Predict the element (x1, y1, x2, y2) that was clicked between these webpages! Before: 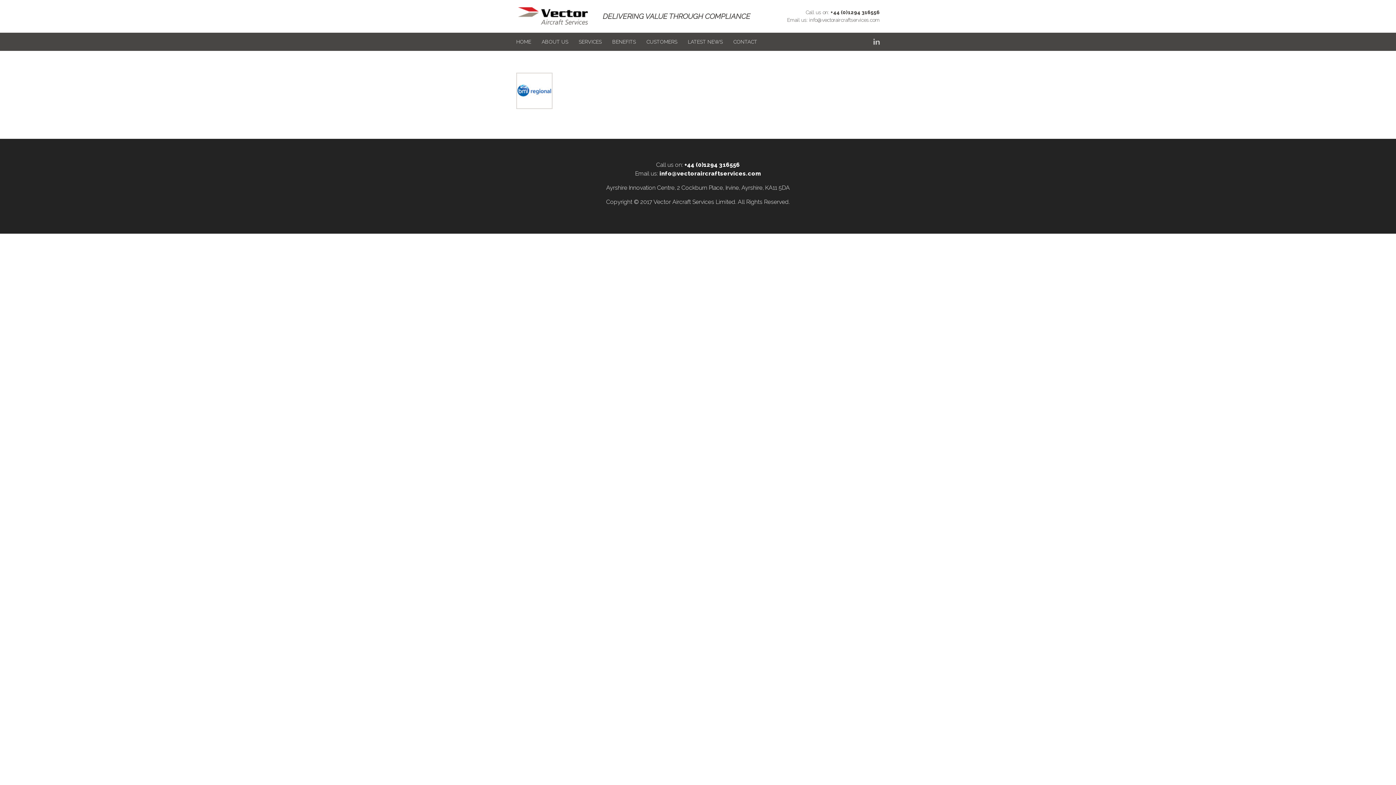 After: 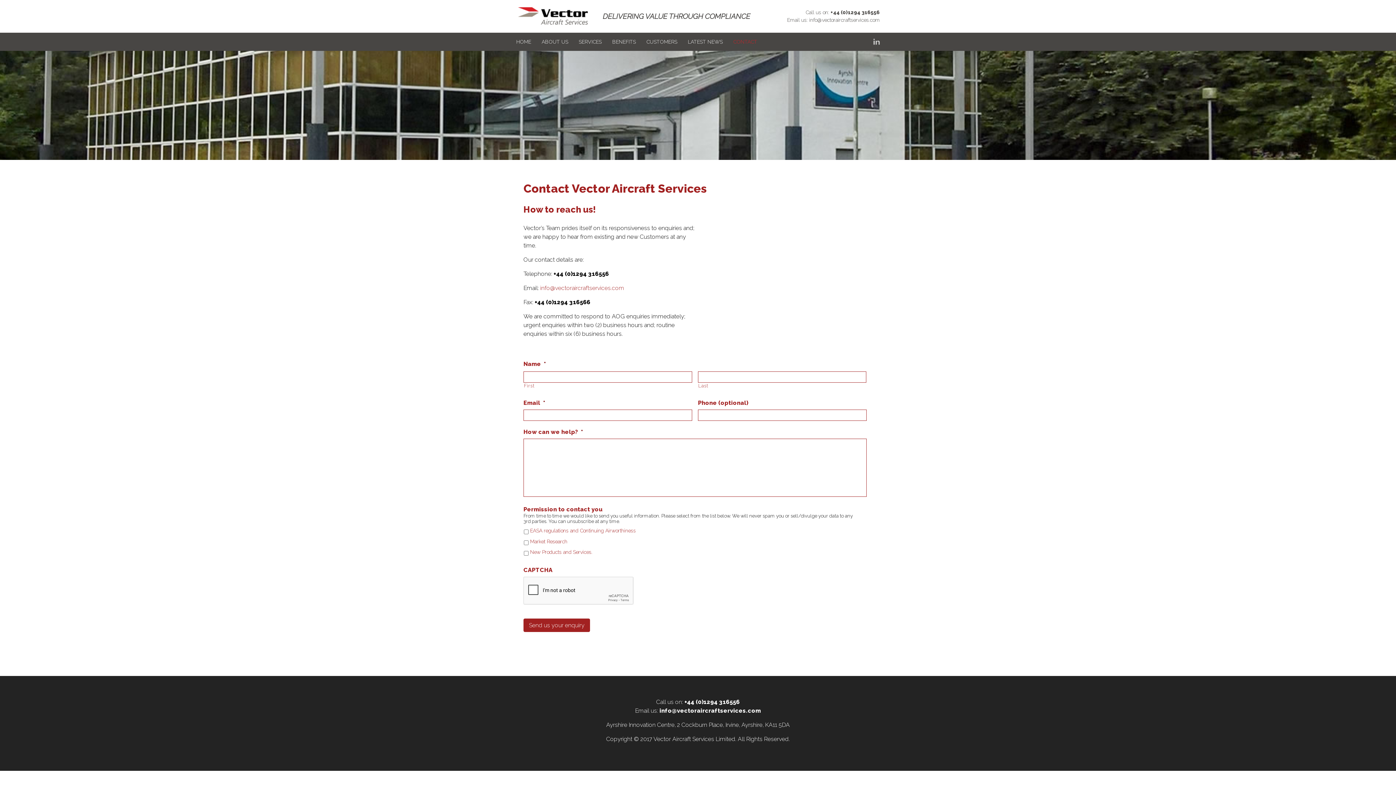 Action: bbox: (733, 32, 757, 50) label: CONTACT